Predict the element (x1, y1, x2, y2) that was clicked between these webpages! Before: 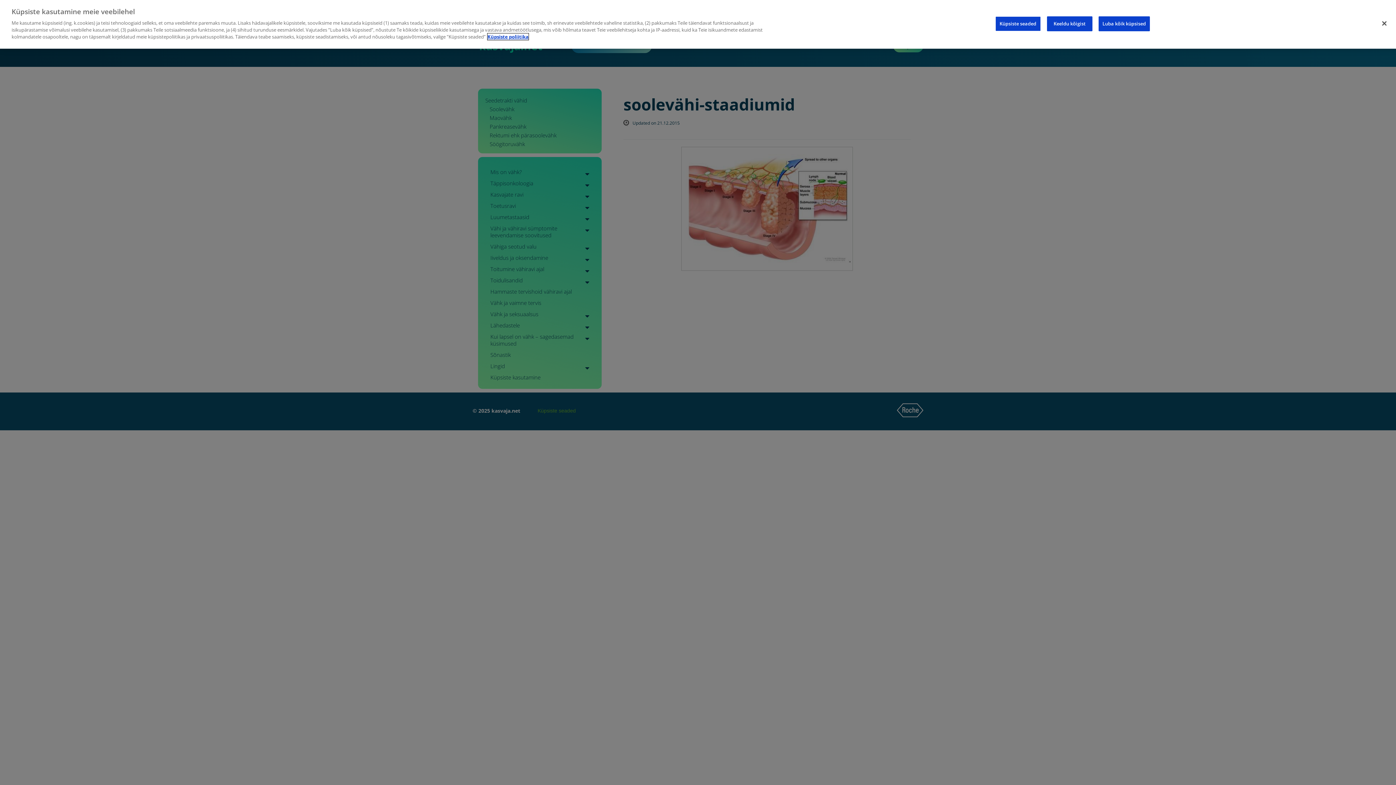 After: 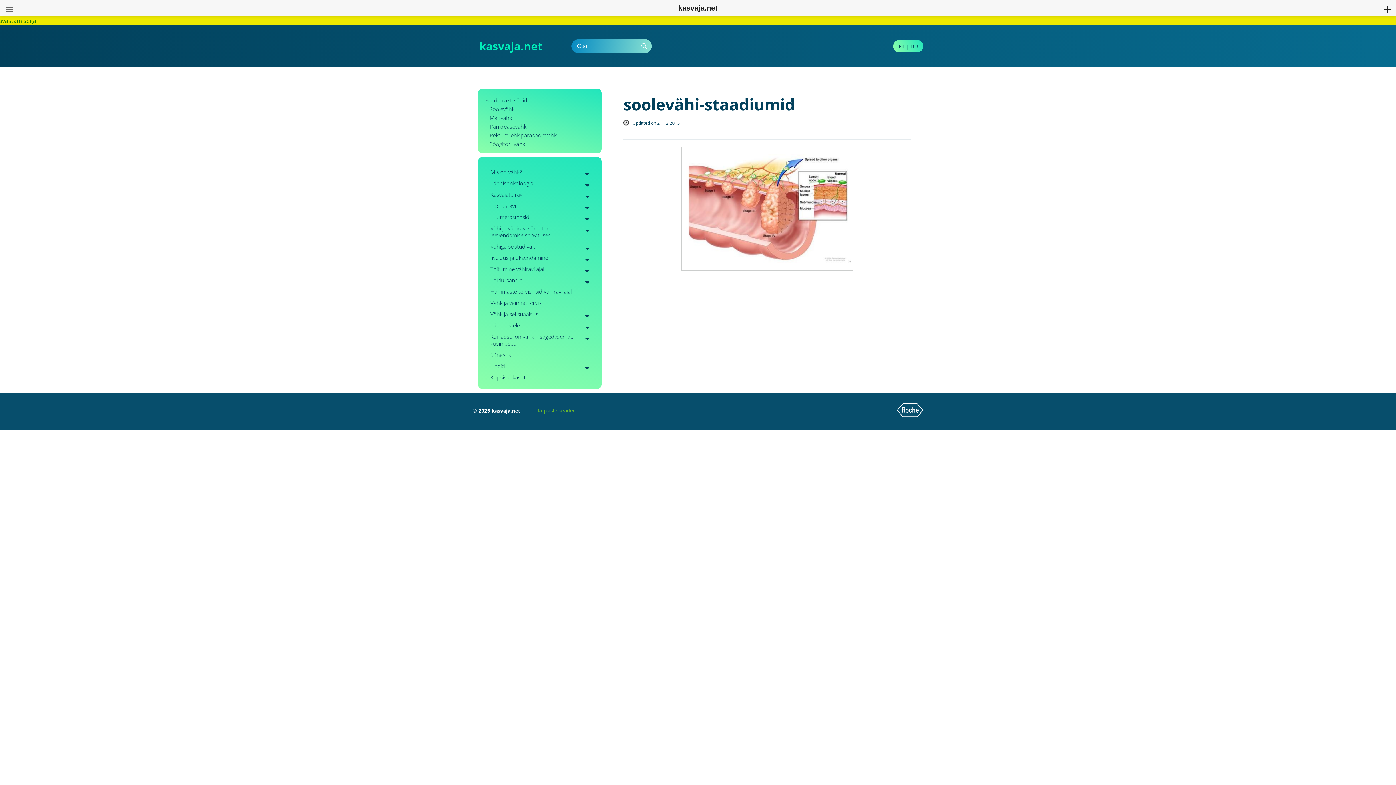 Action: bbox: (1376, 15, 1392, 31) label: Sulge